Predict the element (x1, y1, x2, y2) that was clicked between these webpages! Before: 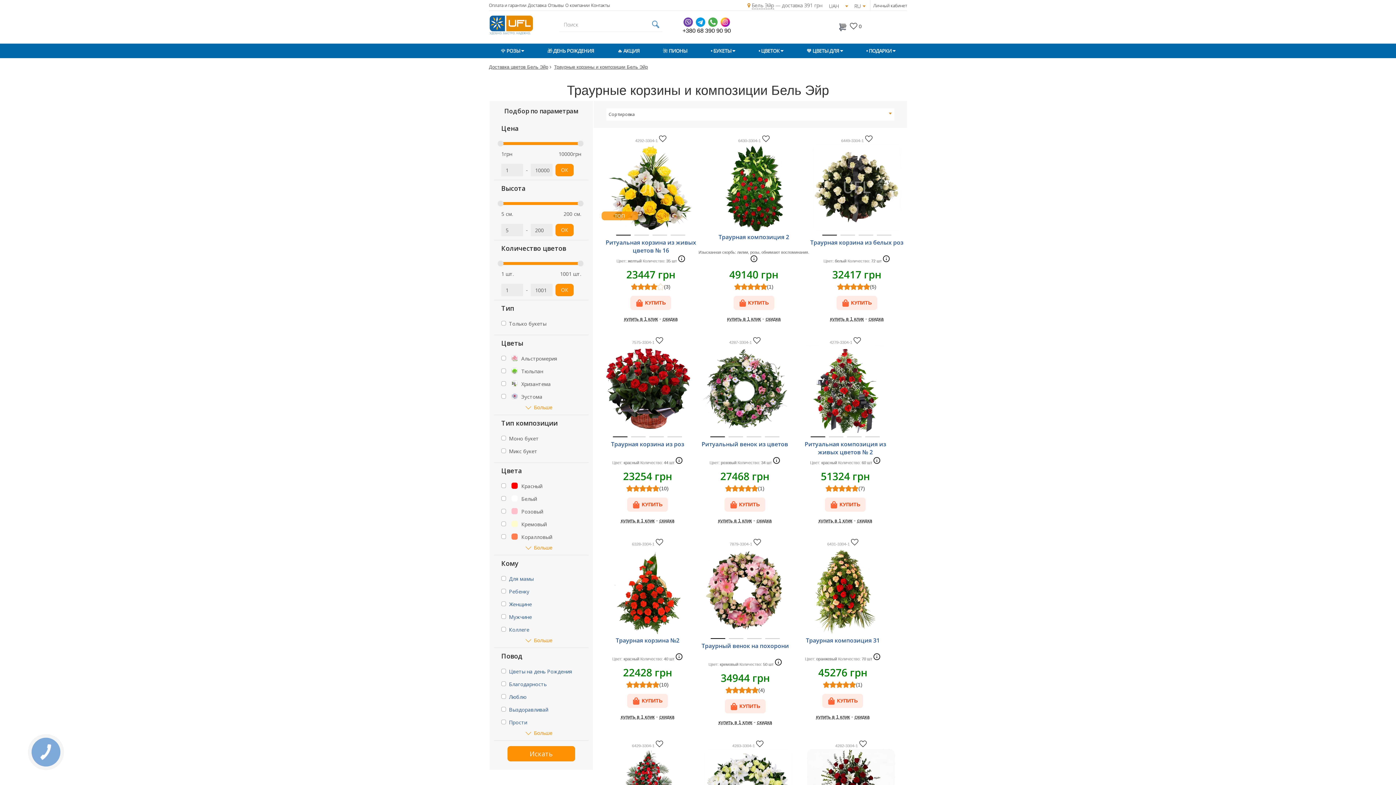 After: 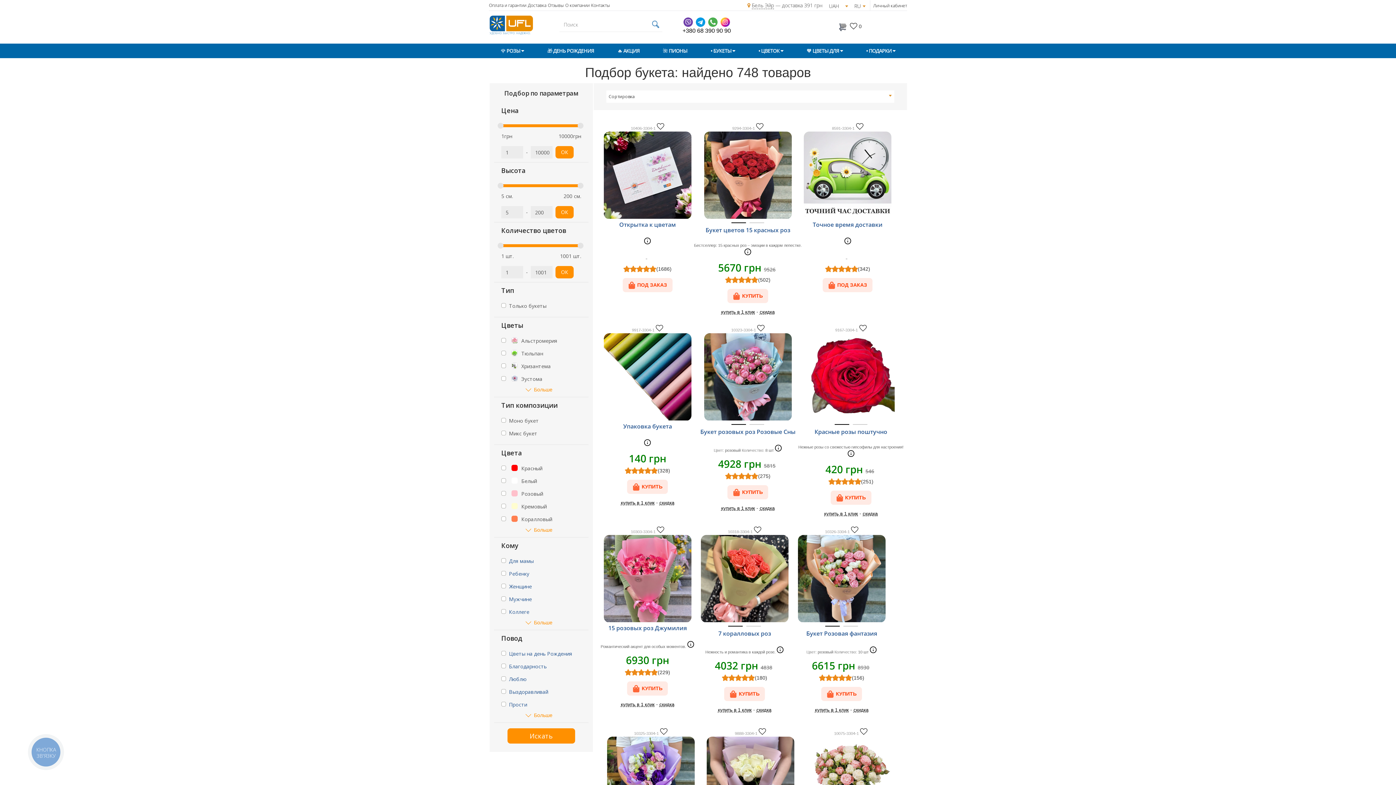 Action: bbox: (555, 164, 573, 176) label: ОК